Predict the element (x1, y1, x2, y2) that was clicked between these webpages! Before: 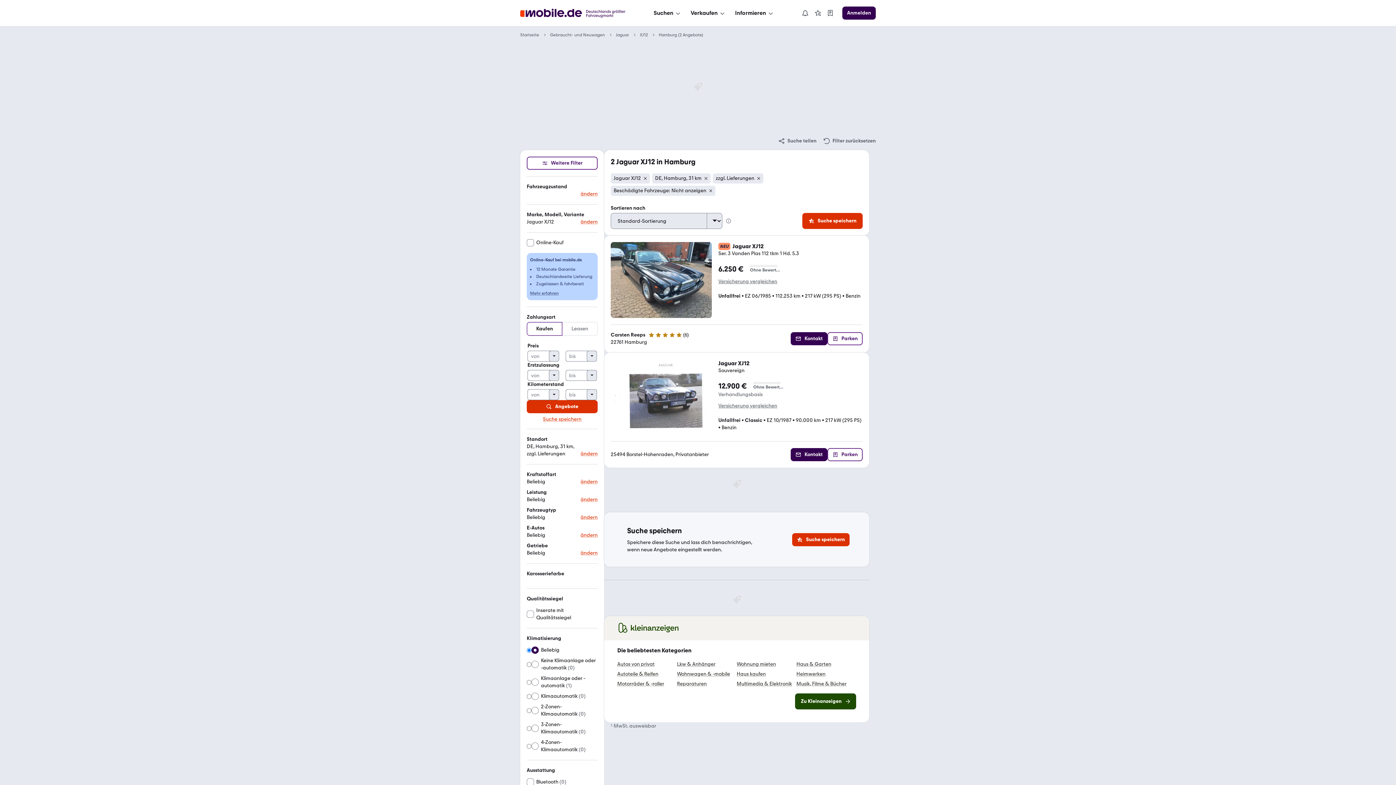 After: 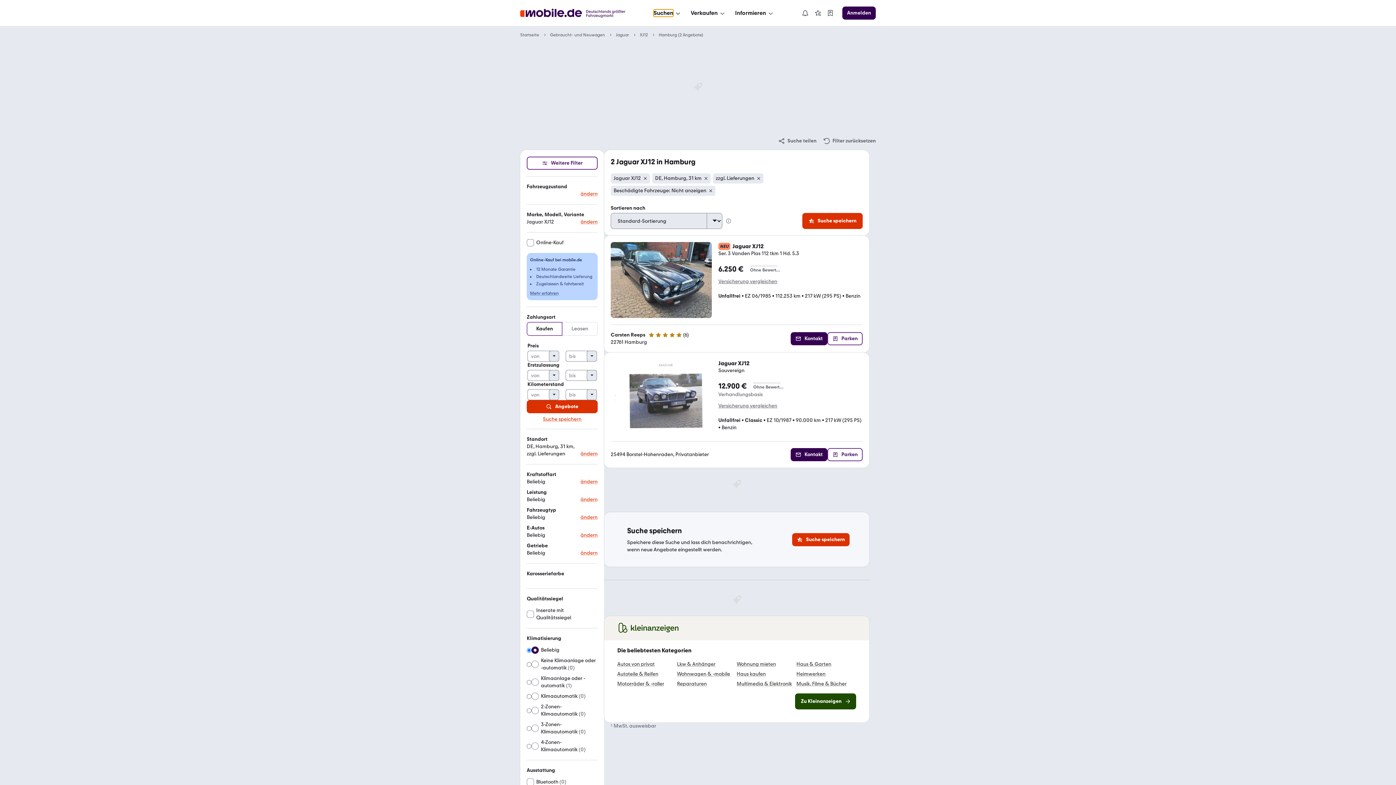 Action: bbox: (650, 6, 684, 19) label: Suchen